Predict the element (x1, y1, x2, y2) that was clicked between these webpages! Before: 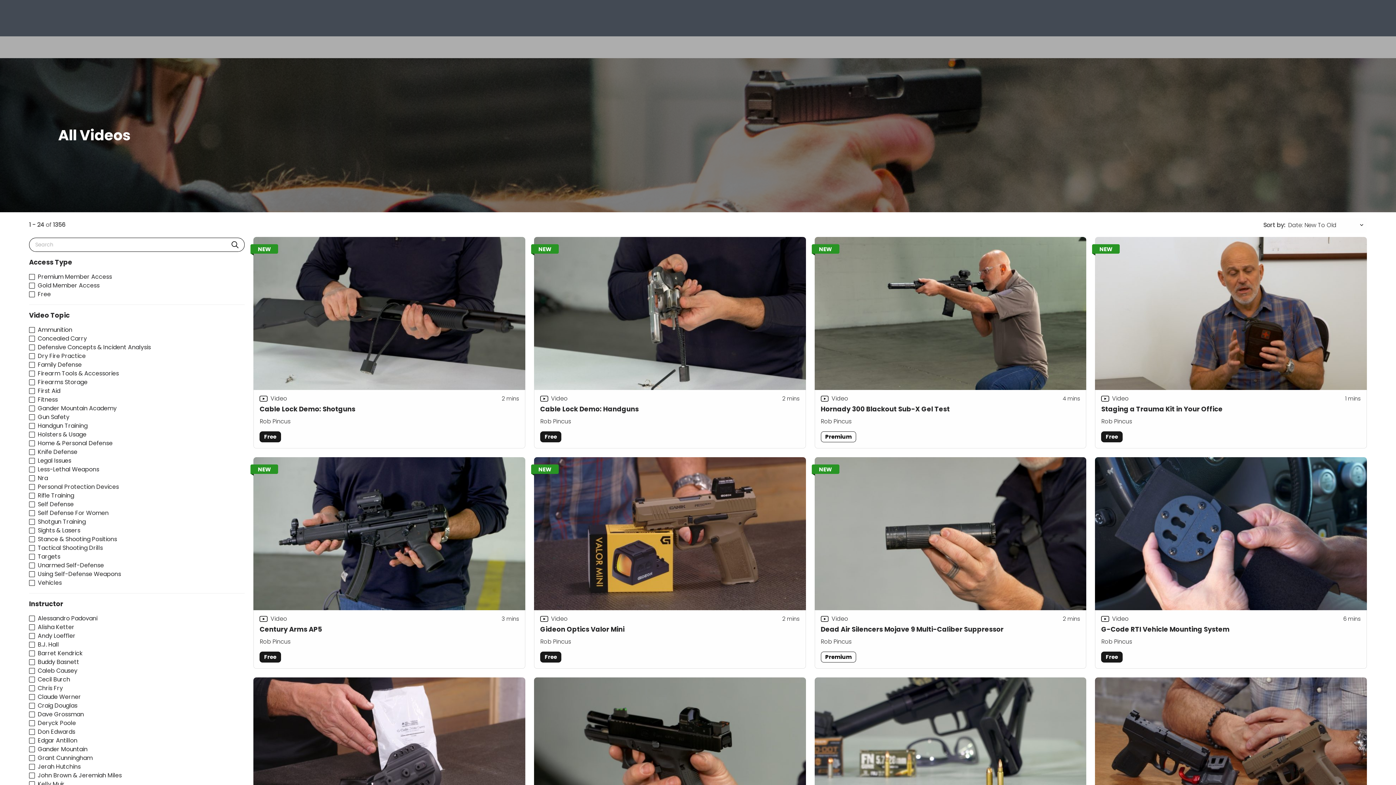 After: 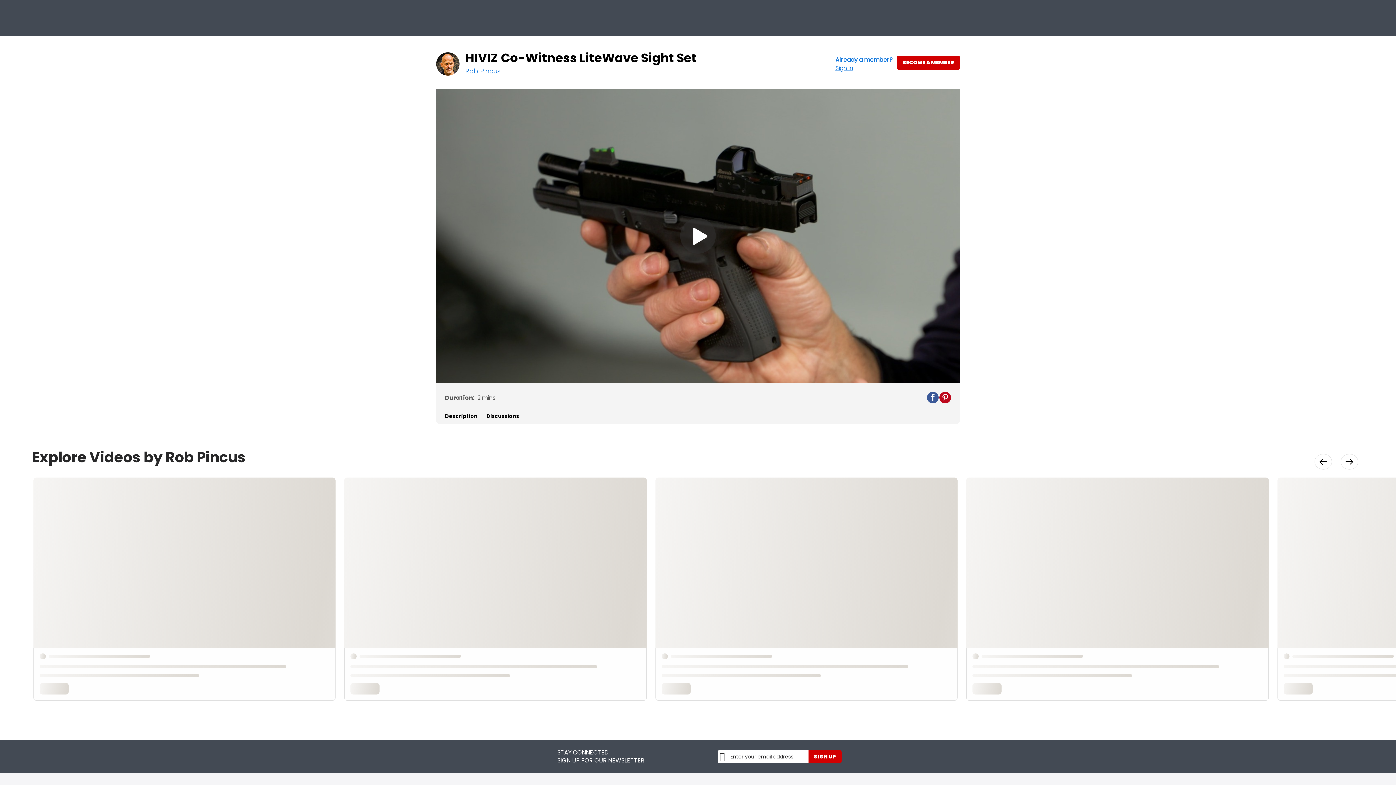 Action: label: HIVIZ Co-Witness LiteWave Sight Set
Video
2
 mins
Rob Pincus
Free bbox: (534, 677, 806, 889)